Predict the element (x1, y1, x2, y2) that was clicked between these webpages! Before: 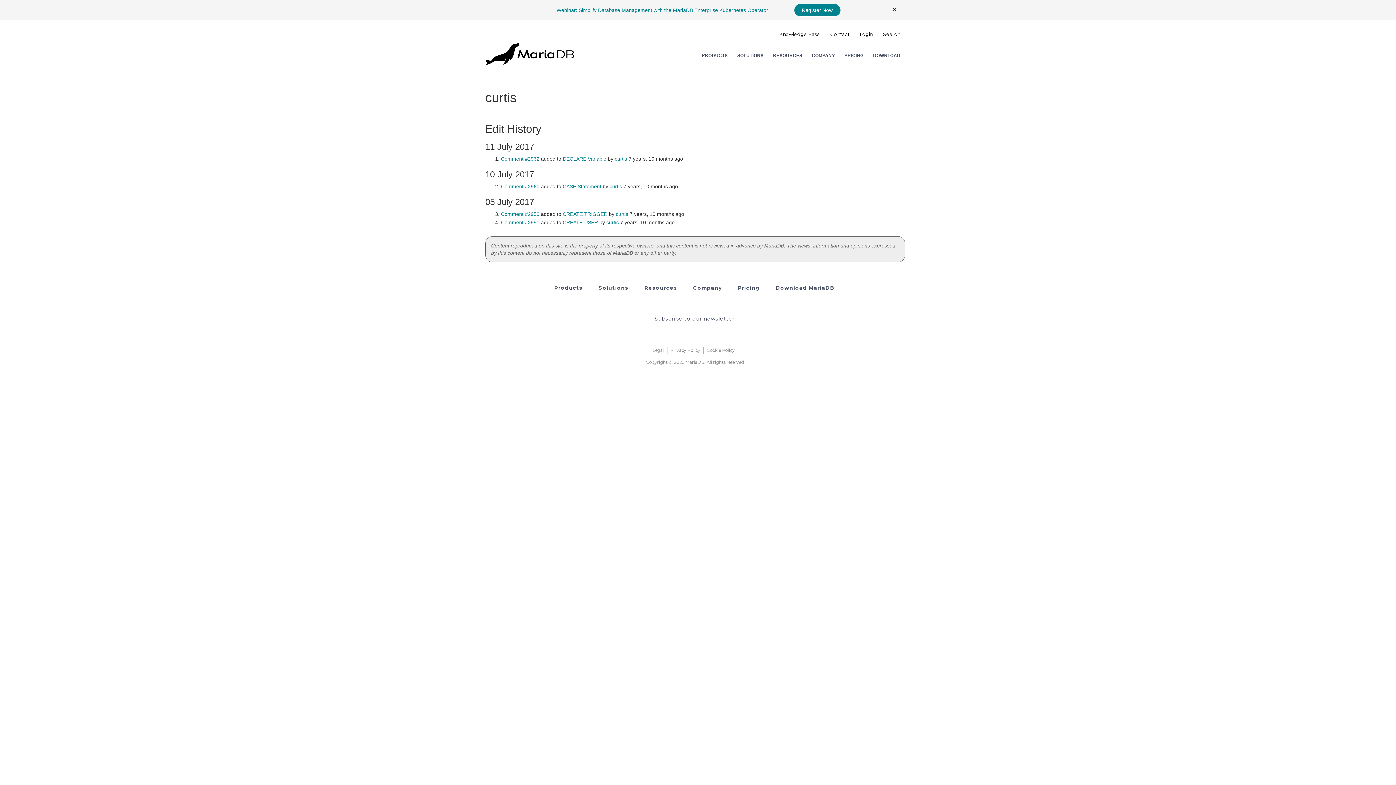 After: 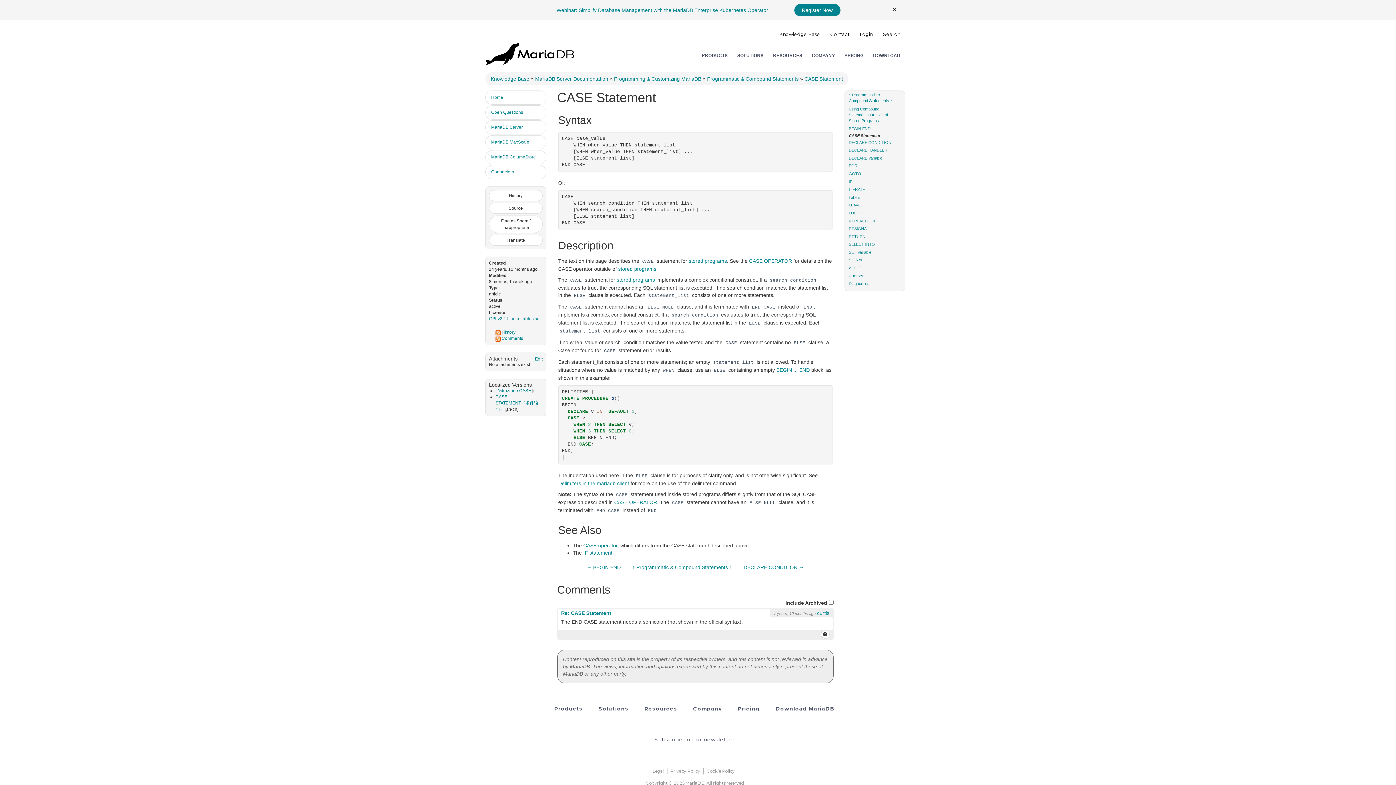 Action: bbox: (562, 183, 601, 189) label: CASE Statement